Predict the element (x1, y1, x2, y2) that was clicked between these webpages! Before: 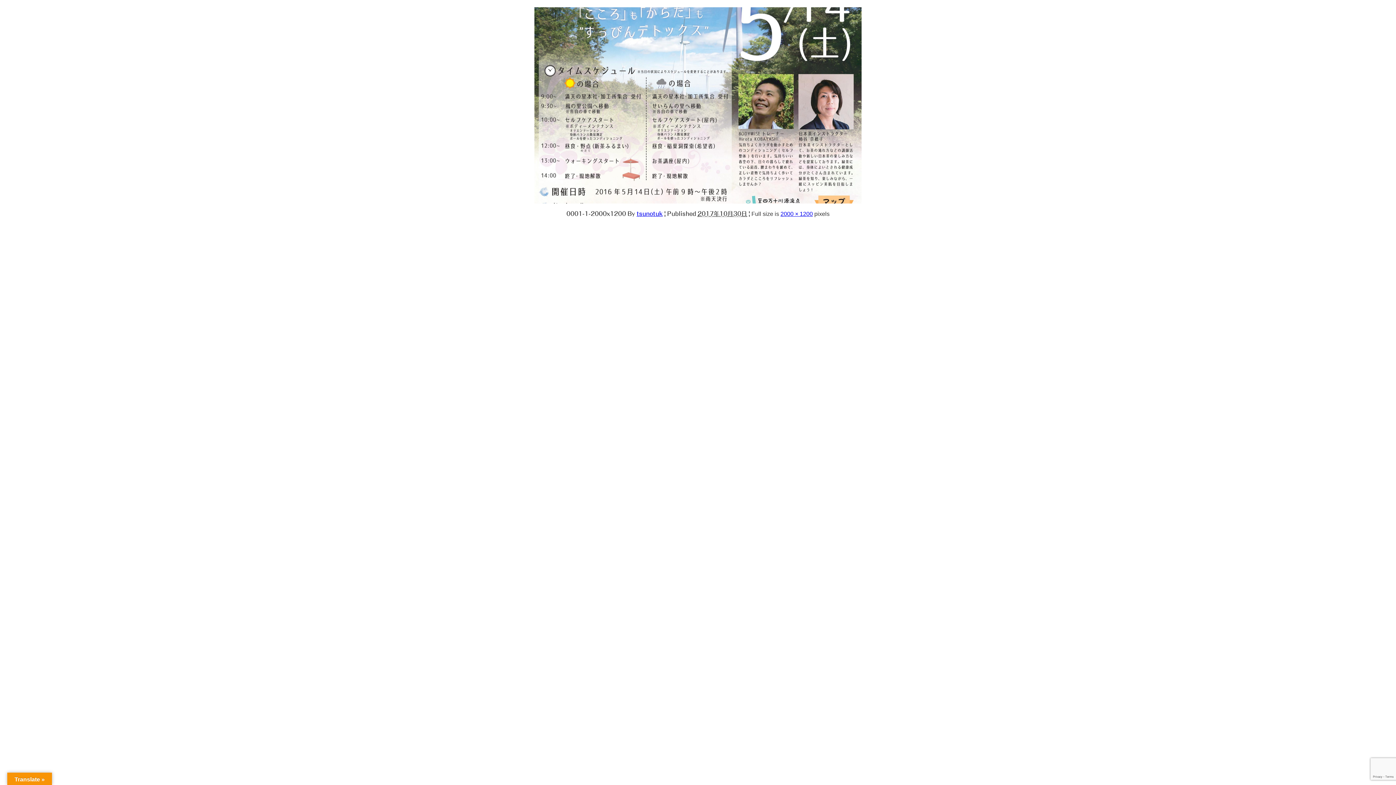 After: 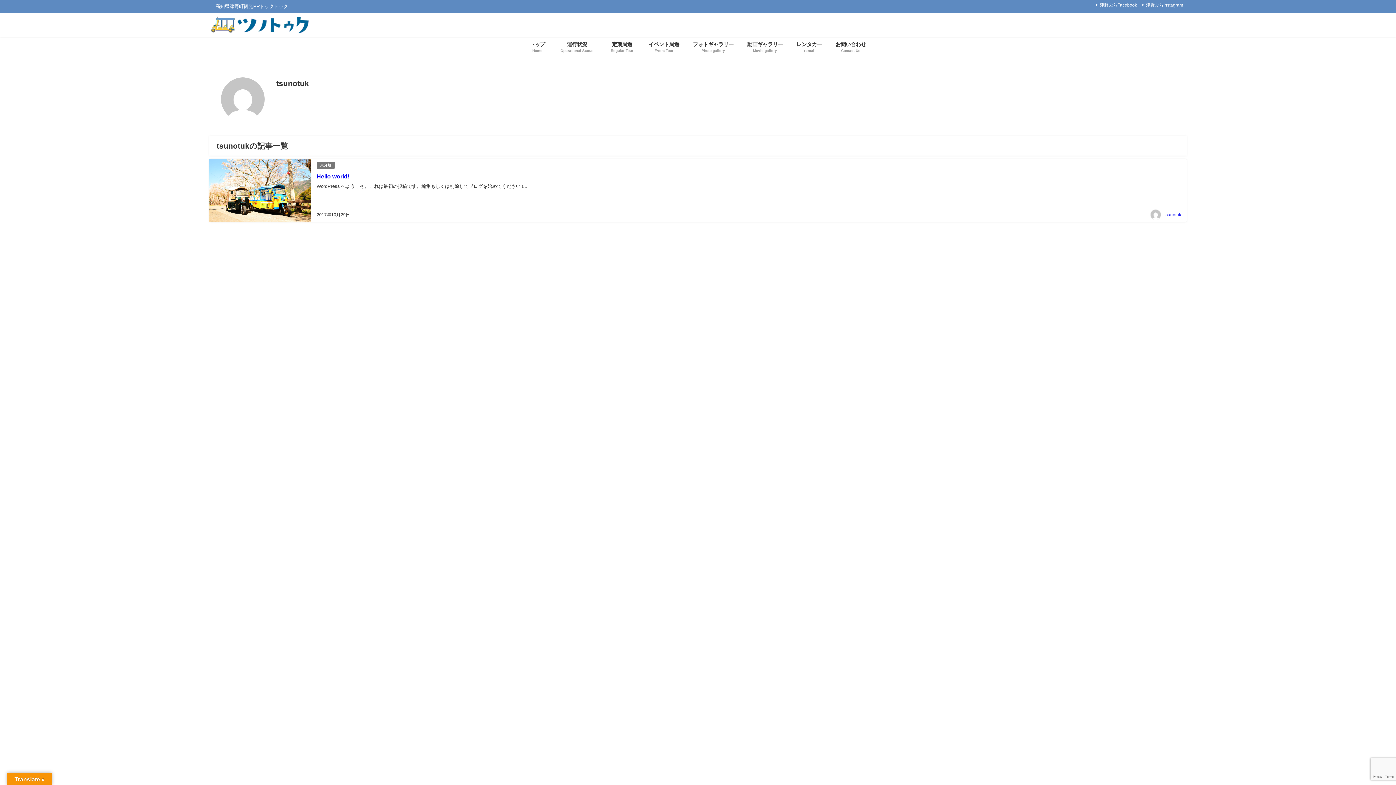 Action: label: tsunotuk bbox: (636, 210, 662, 216)